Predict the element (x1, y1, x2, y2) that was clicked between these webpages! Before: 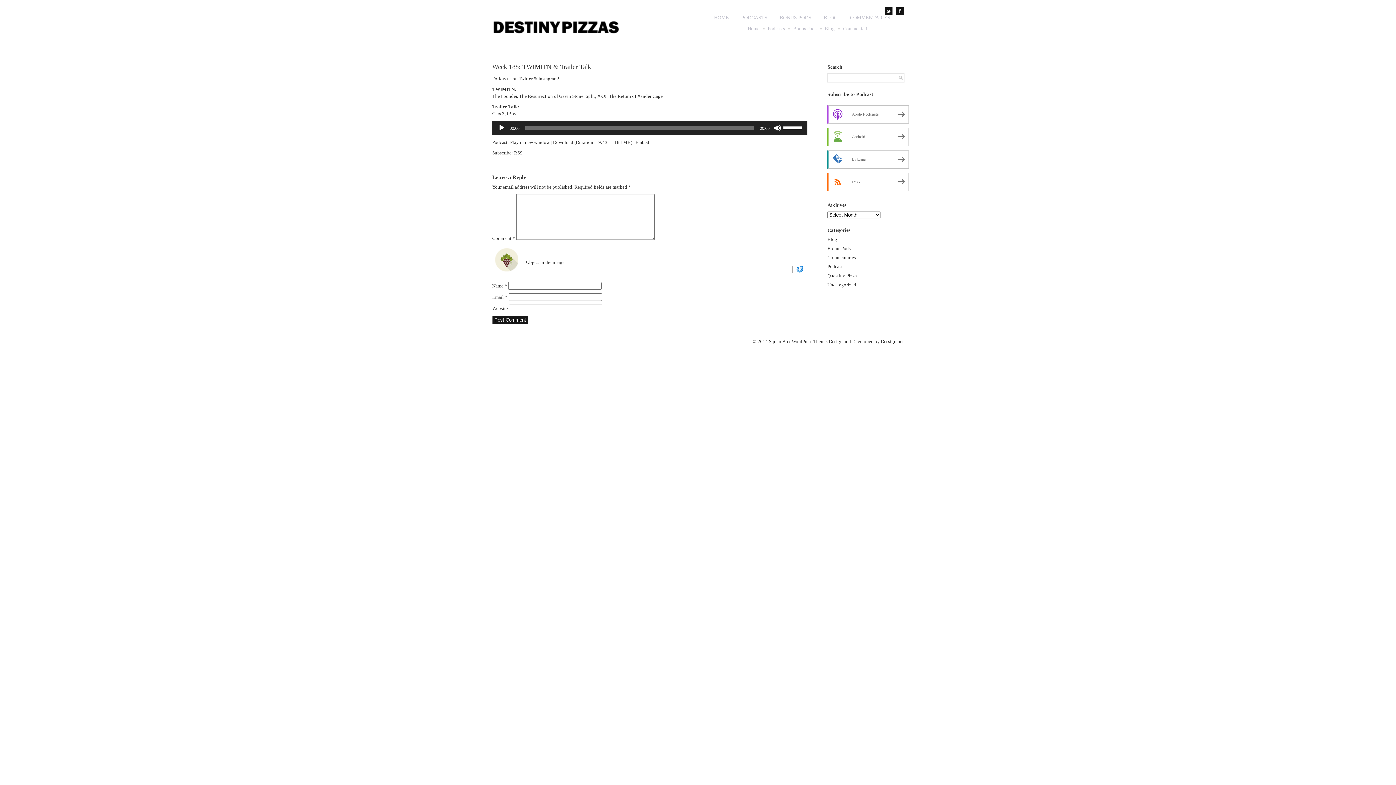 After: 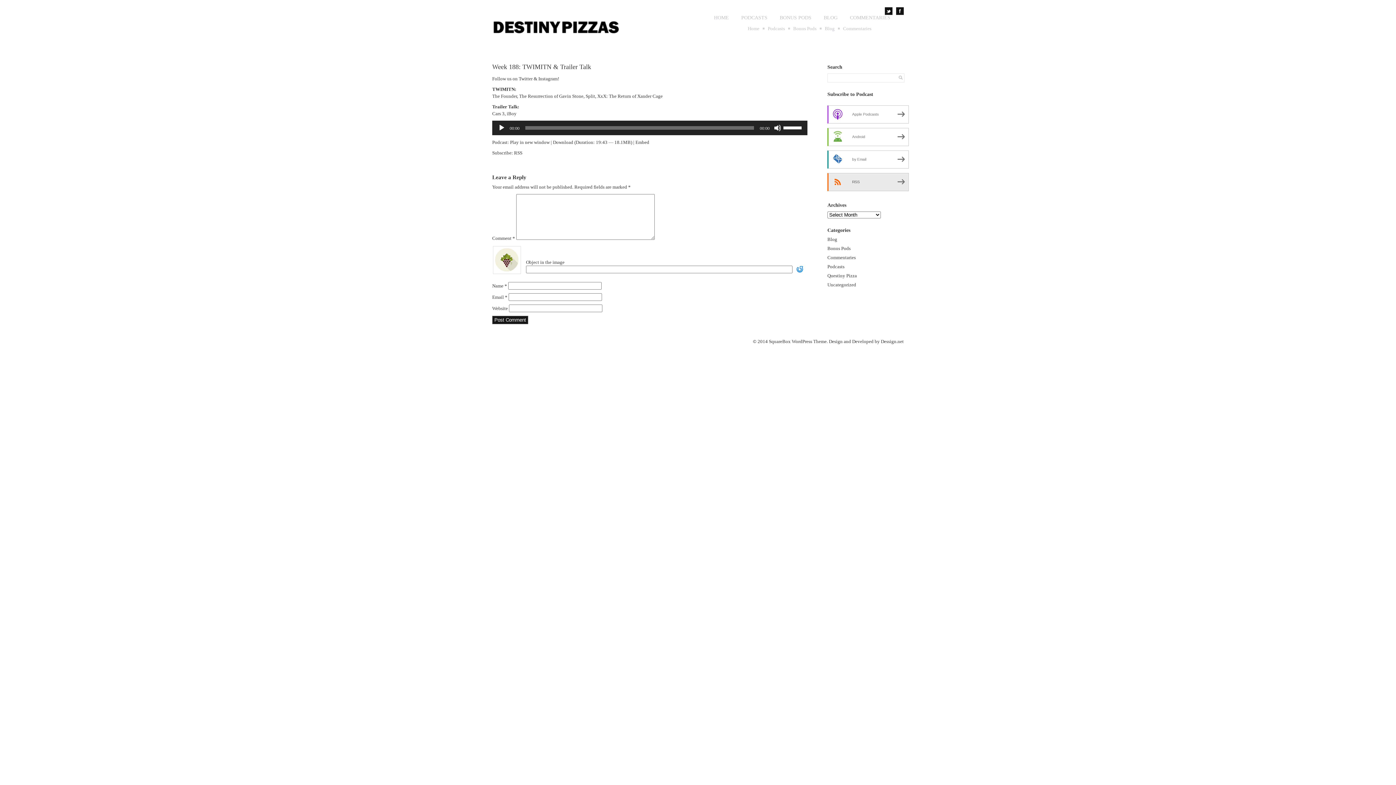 Action: bbox: (827, 173, 909, 191) label: RSS